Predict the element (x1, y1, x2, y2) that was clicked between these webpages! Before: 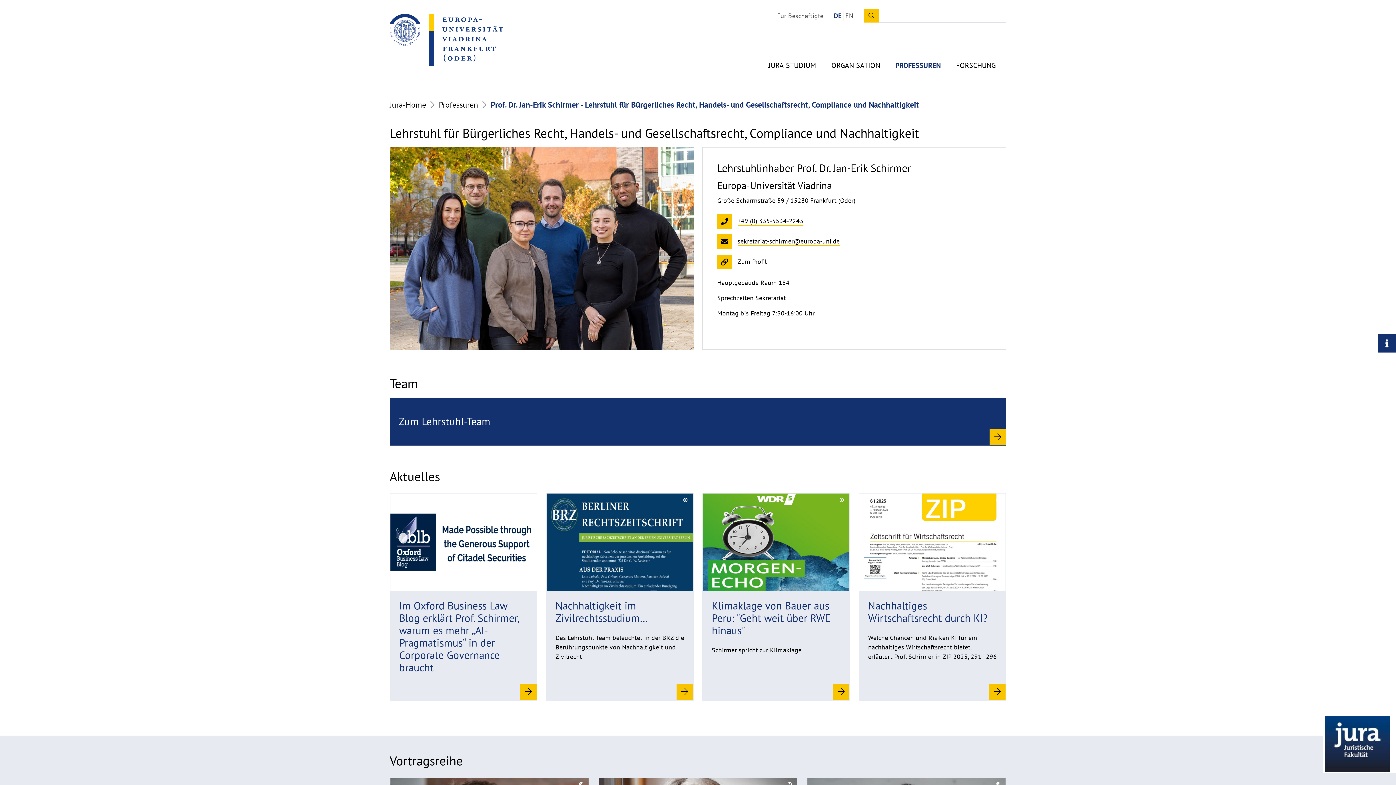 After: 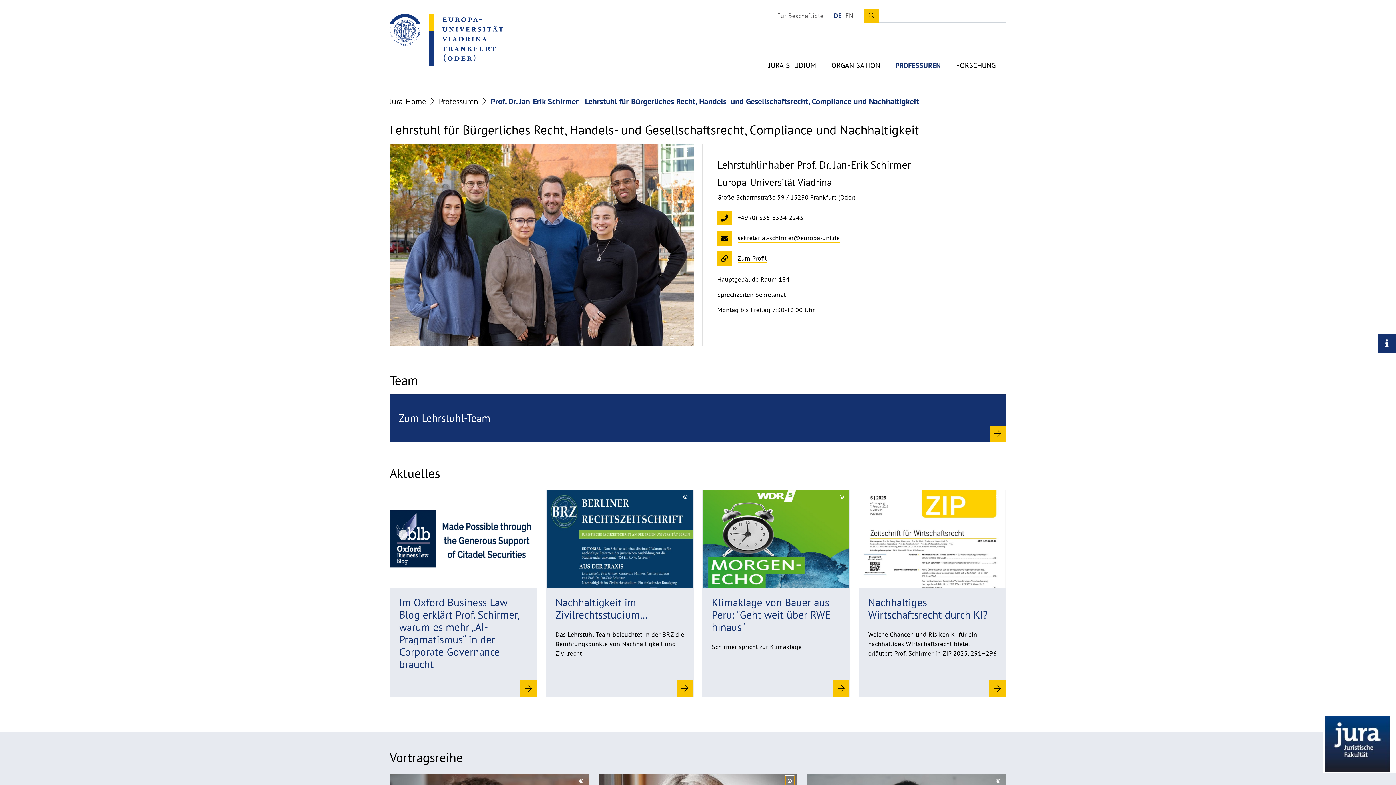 Action: label: ©
Copyrighthinweis aufklappen bbox: (785, 779, 794, 788)